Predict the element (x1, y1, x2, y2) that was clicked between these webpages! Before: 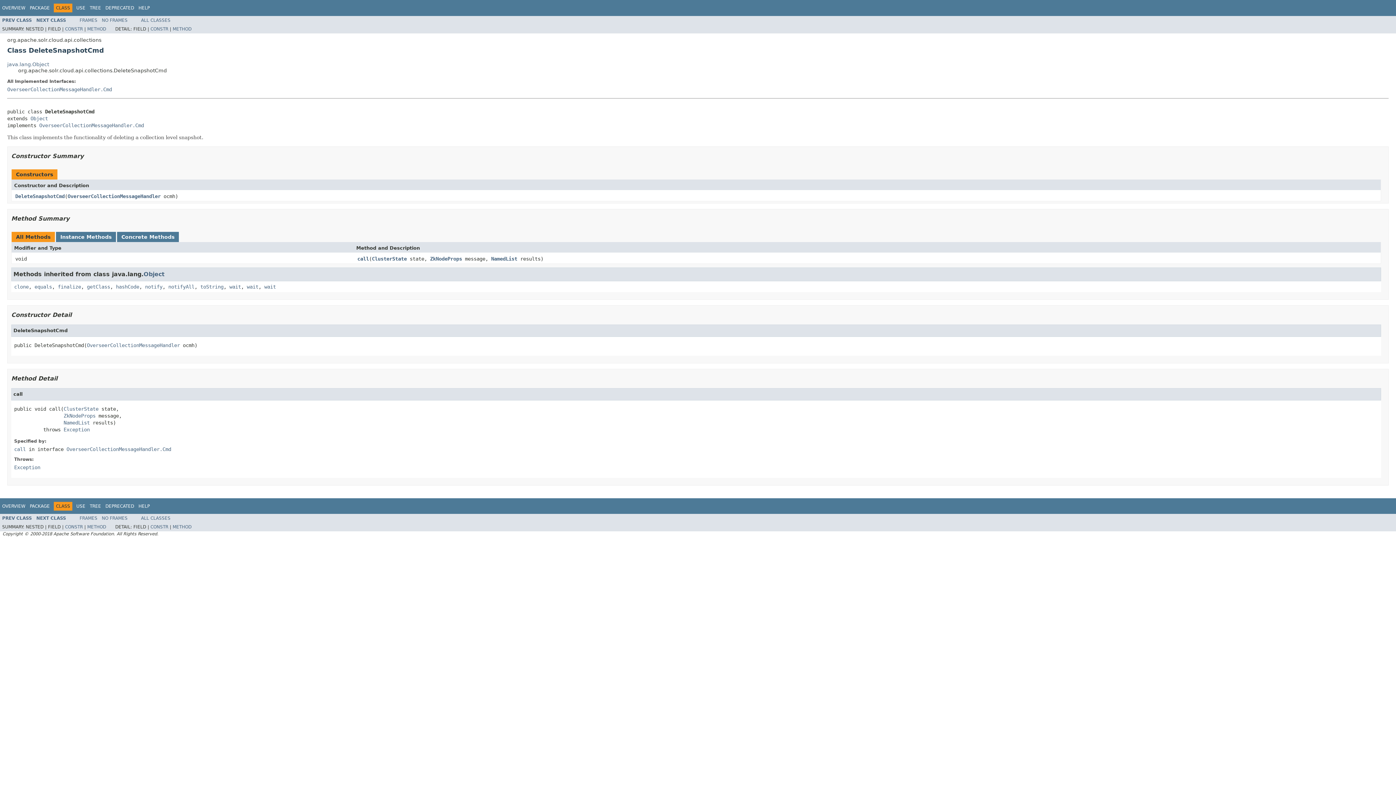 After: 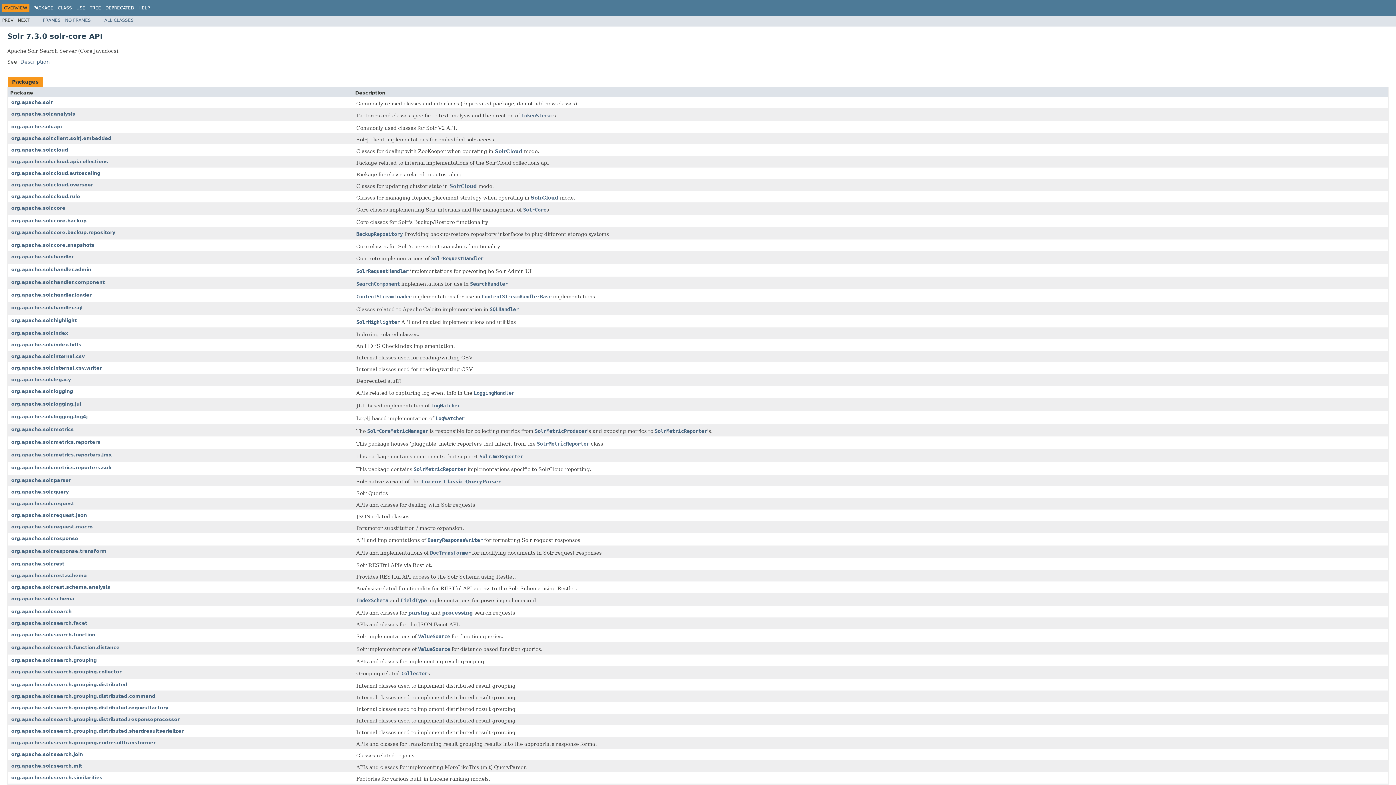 Action: label: OVERVIEW bbox: (2, 503, 25, 508)